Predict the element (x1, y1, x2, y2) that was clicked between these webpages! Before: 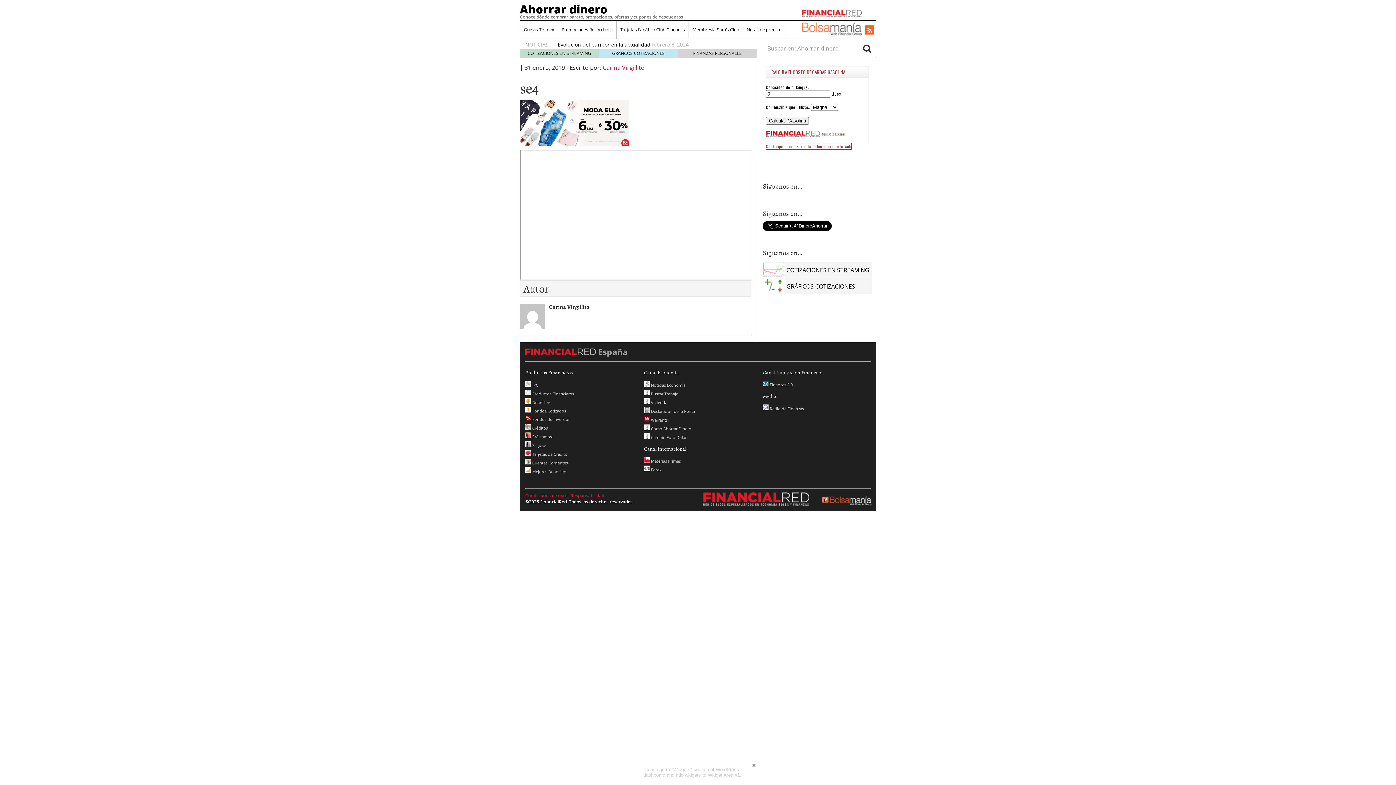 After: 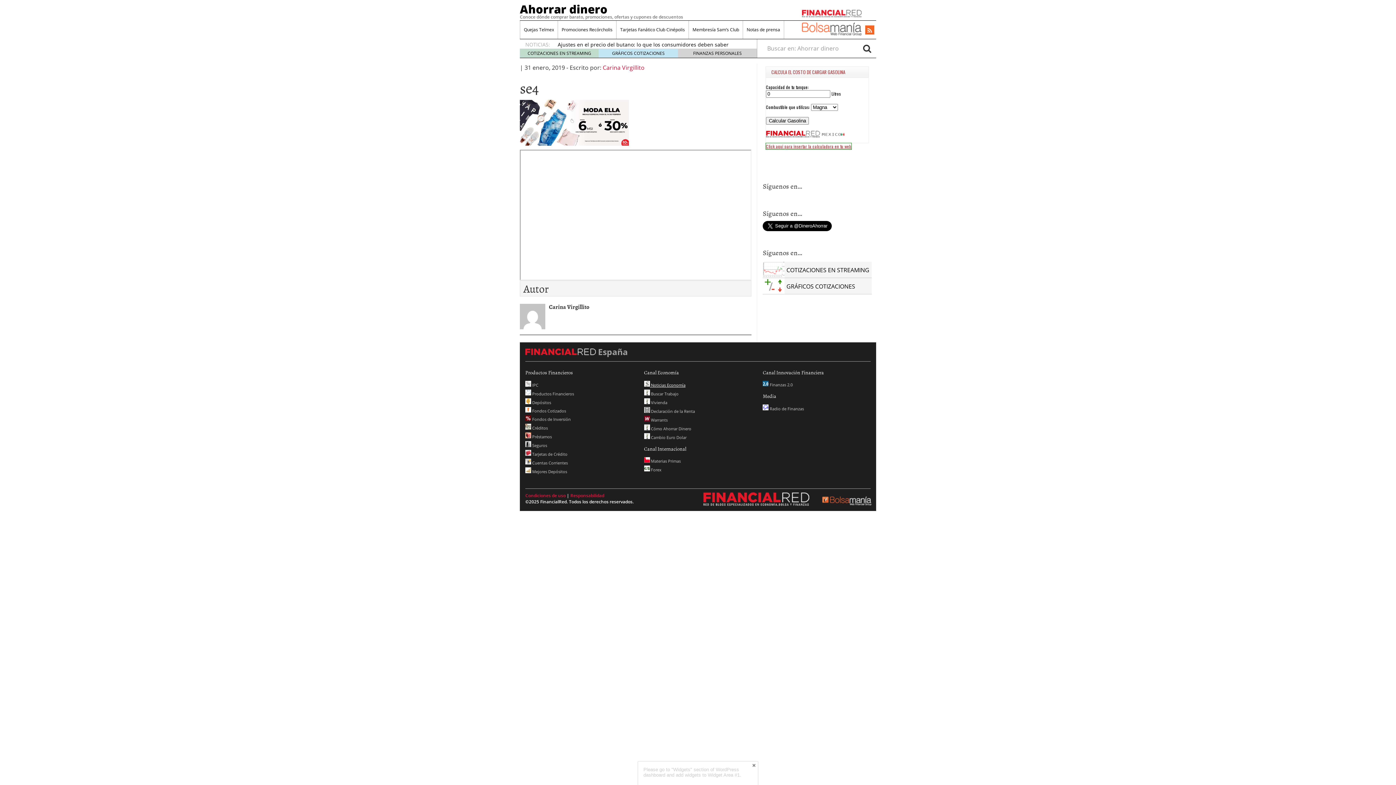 Action: label:  Noticias Economía bbox: (644, 382, 685, 387)